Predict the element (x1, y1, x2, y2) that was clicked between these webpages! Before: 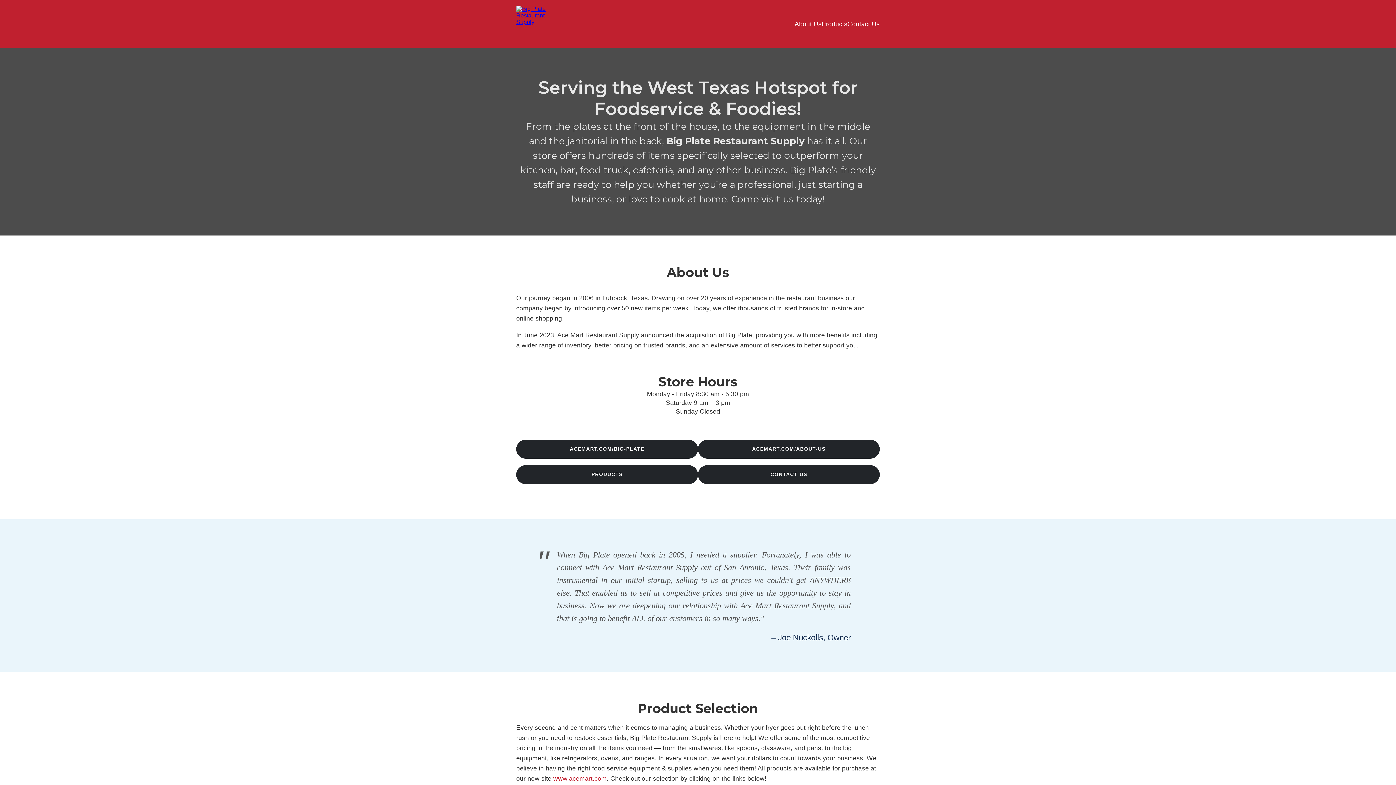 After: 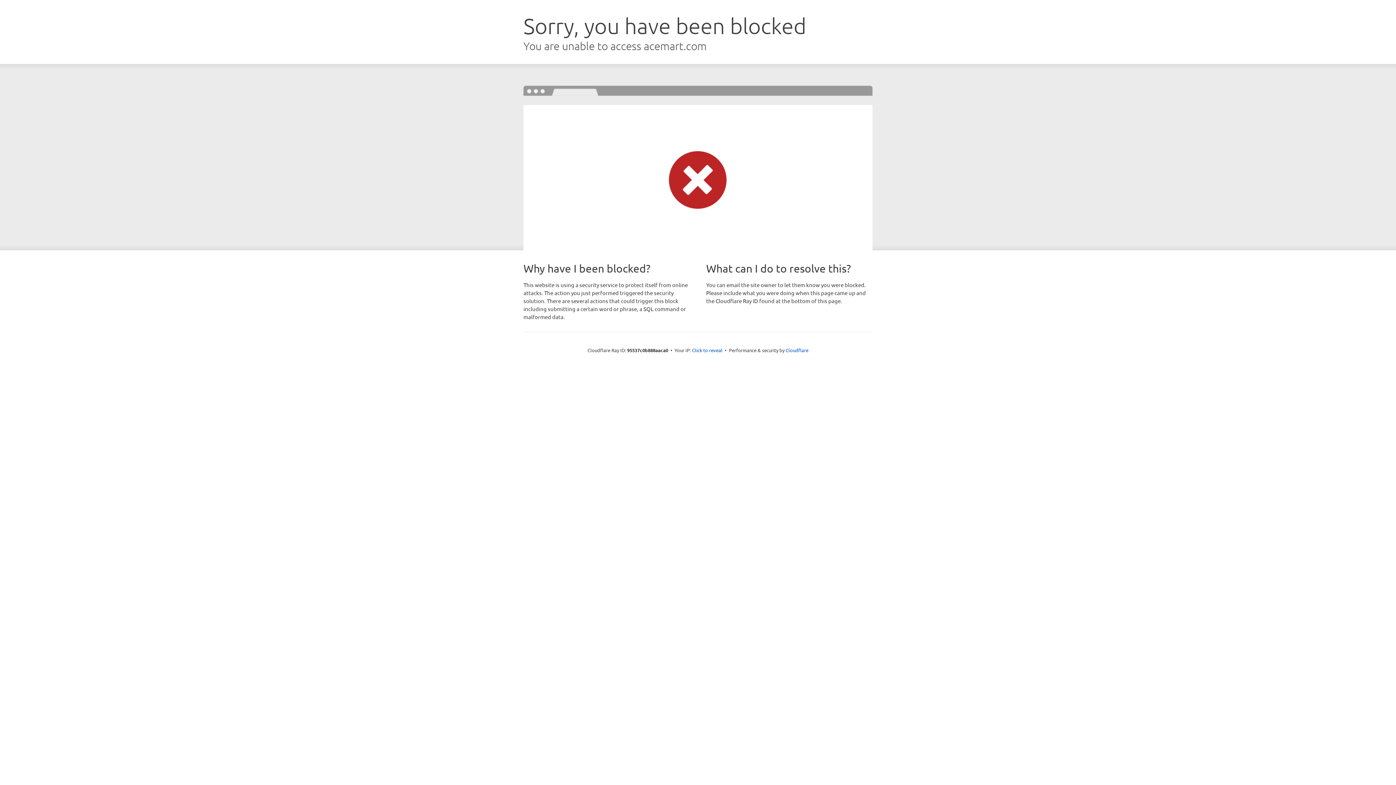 Action: label: ACEMART.COM/ABOUT-US bbox: (698, 439, 880, 458)